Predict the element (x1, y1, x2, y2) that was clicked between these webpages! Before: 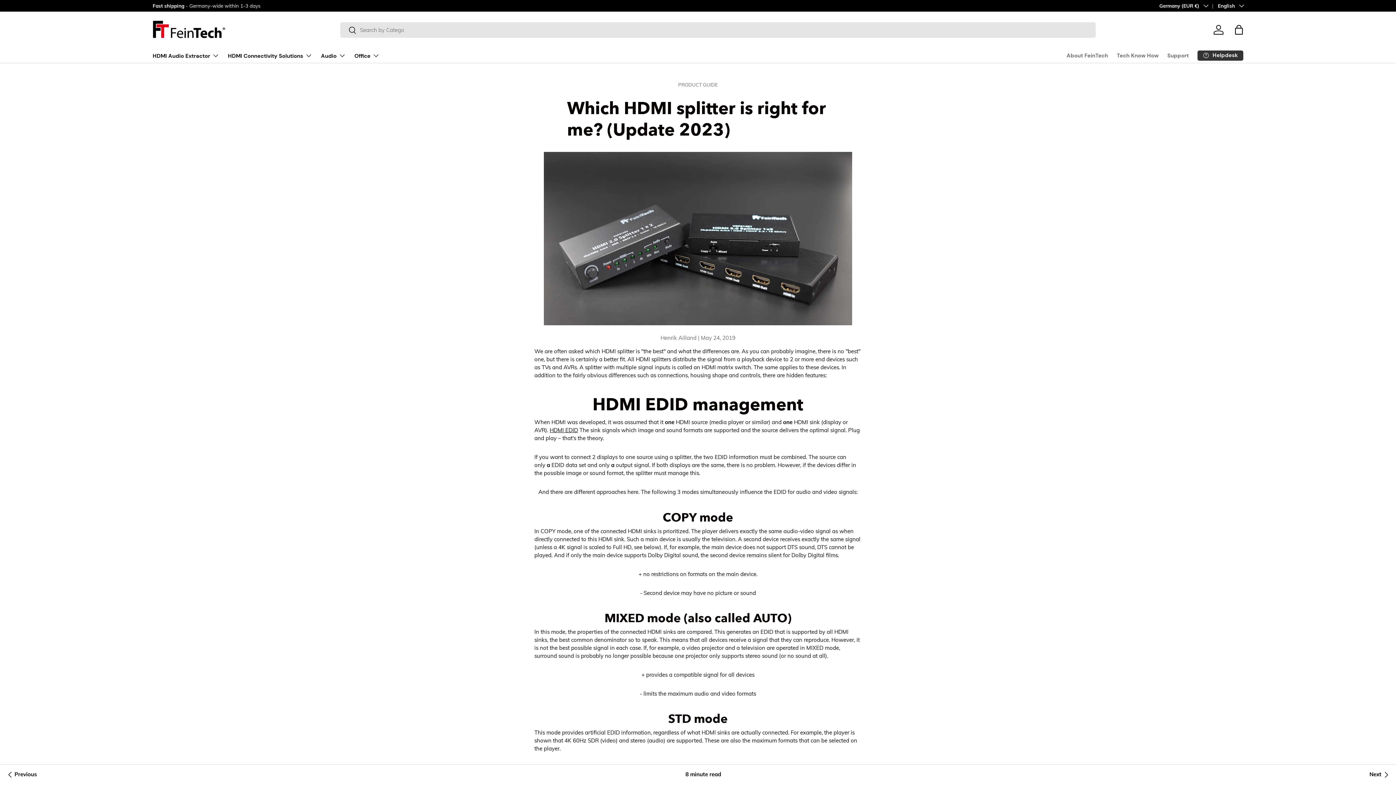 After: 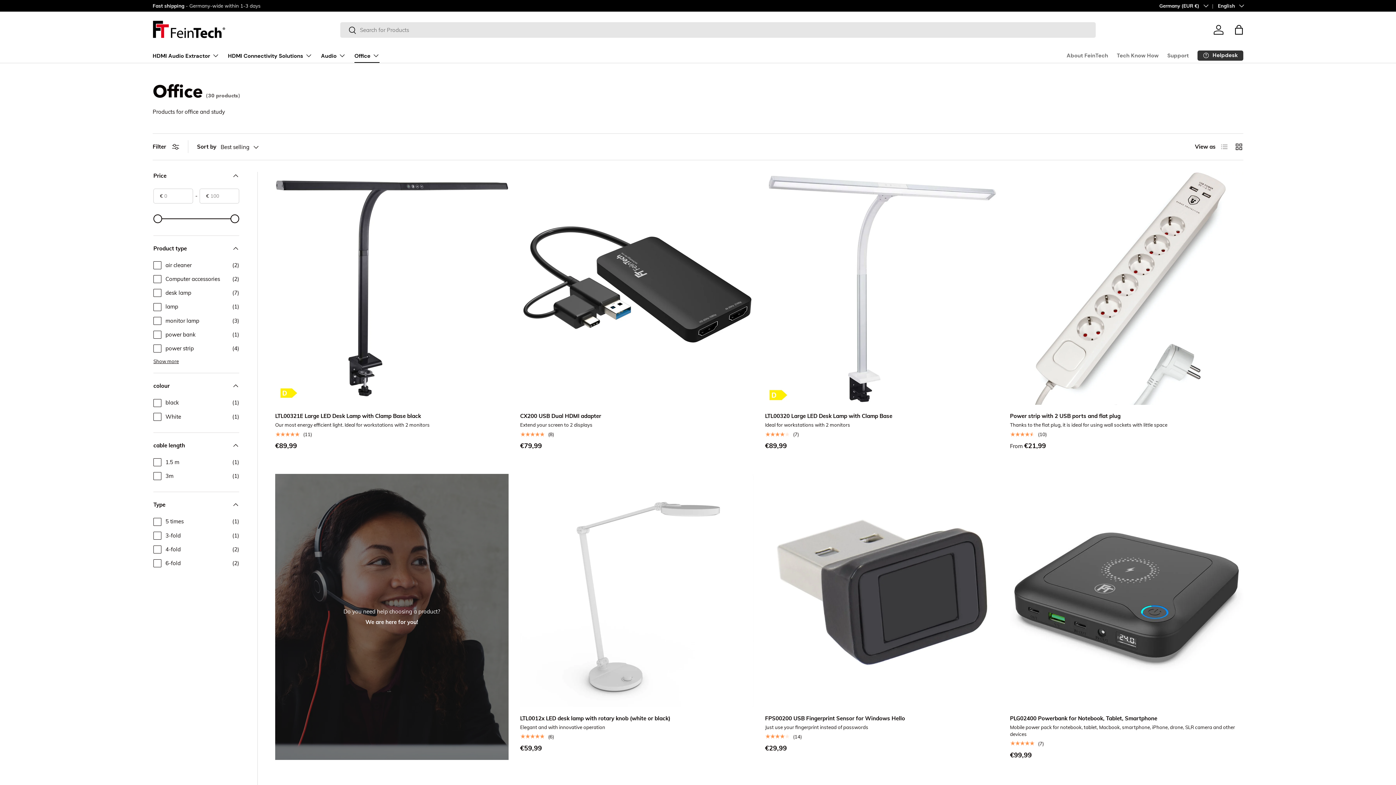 Action: label: Office bbox: (354, 48, 379, 62)